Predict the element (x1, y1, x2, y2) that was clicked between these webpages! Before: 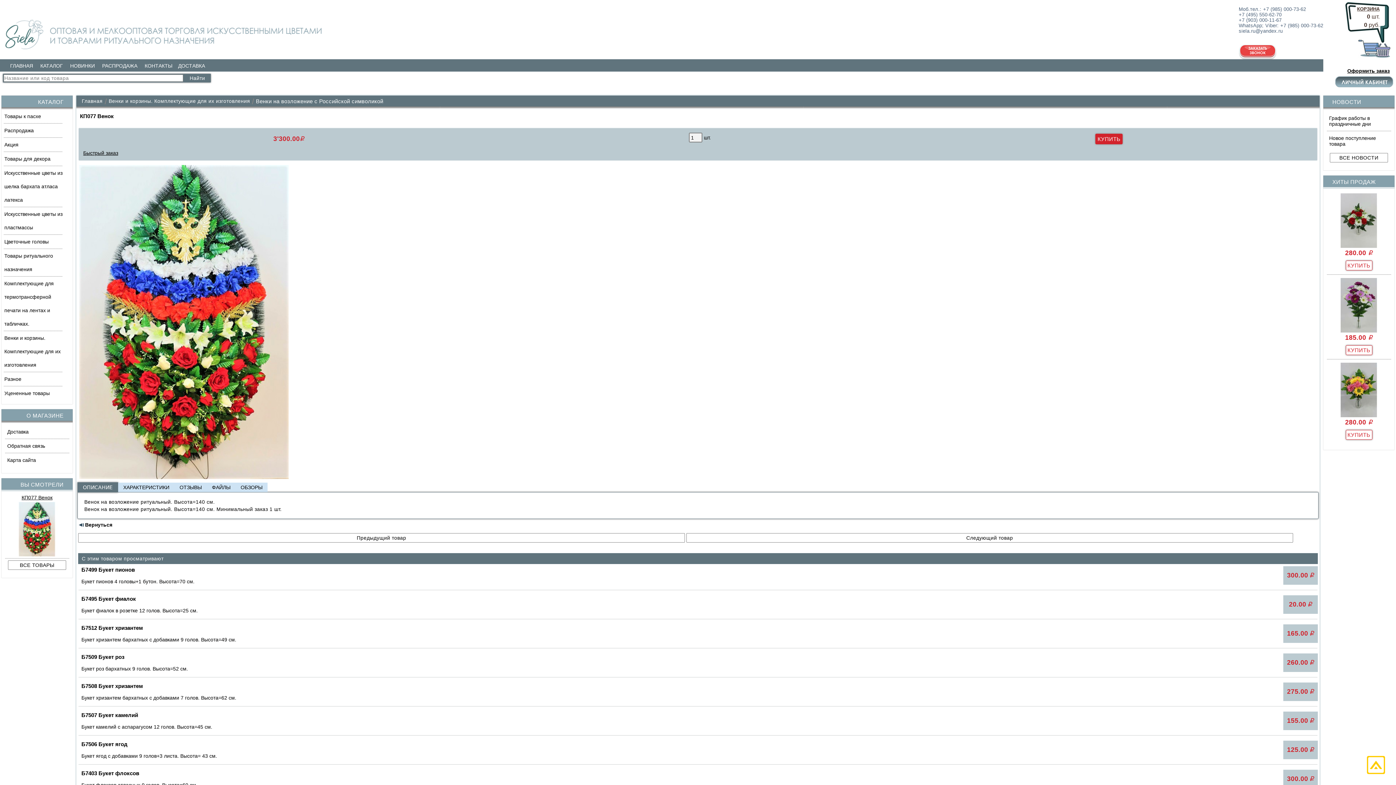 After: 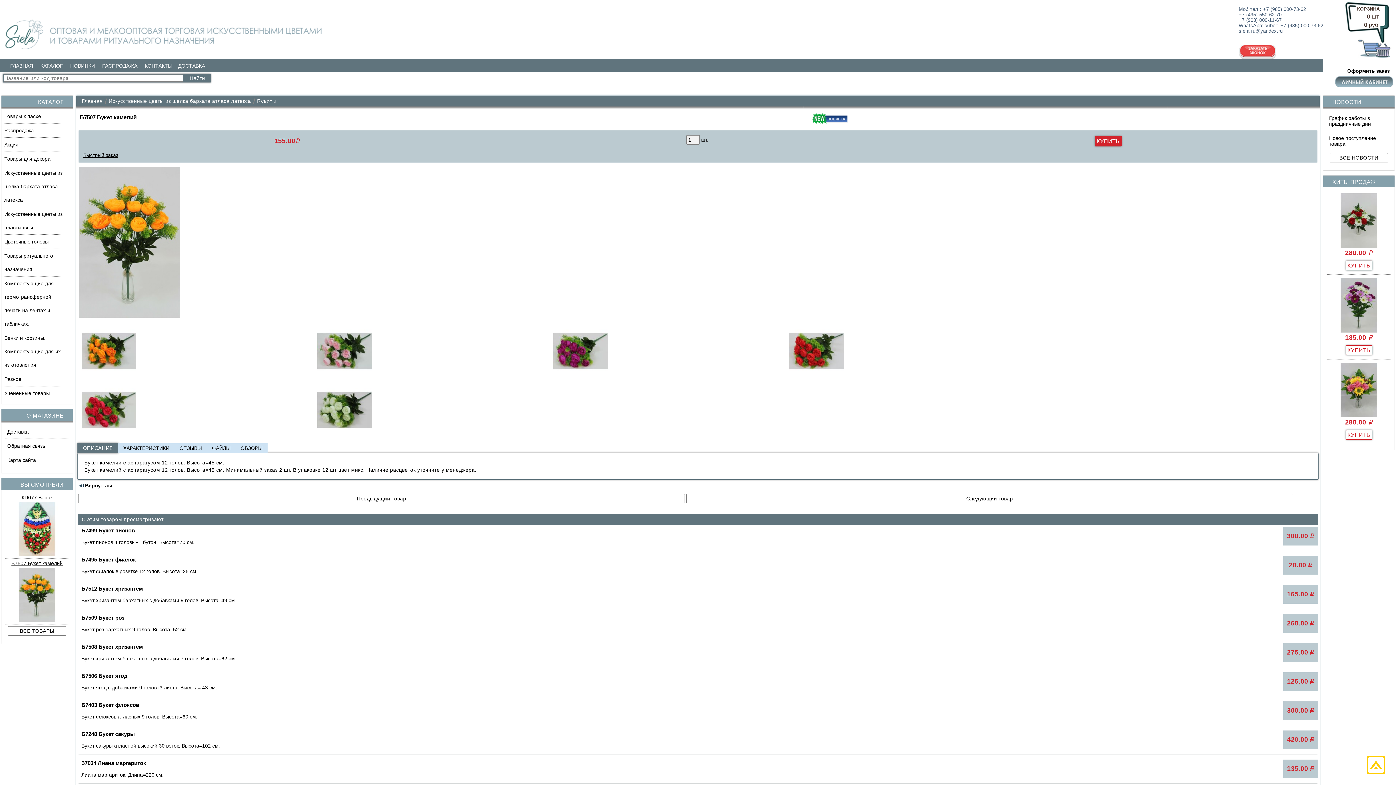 Action: bbox: (81, 712, 138, 718) label: Б7507 Букет камелий